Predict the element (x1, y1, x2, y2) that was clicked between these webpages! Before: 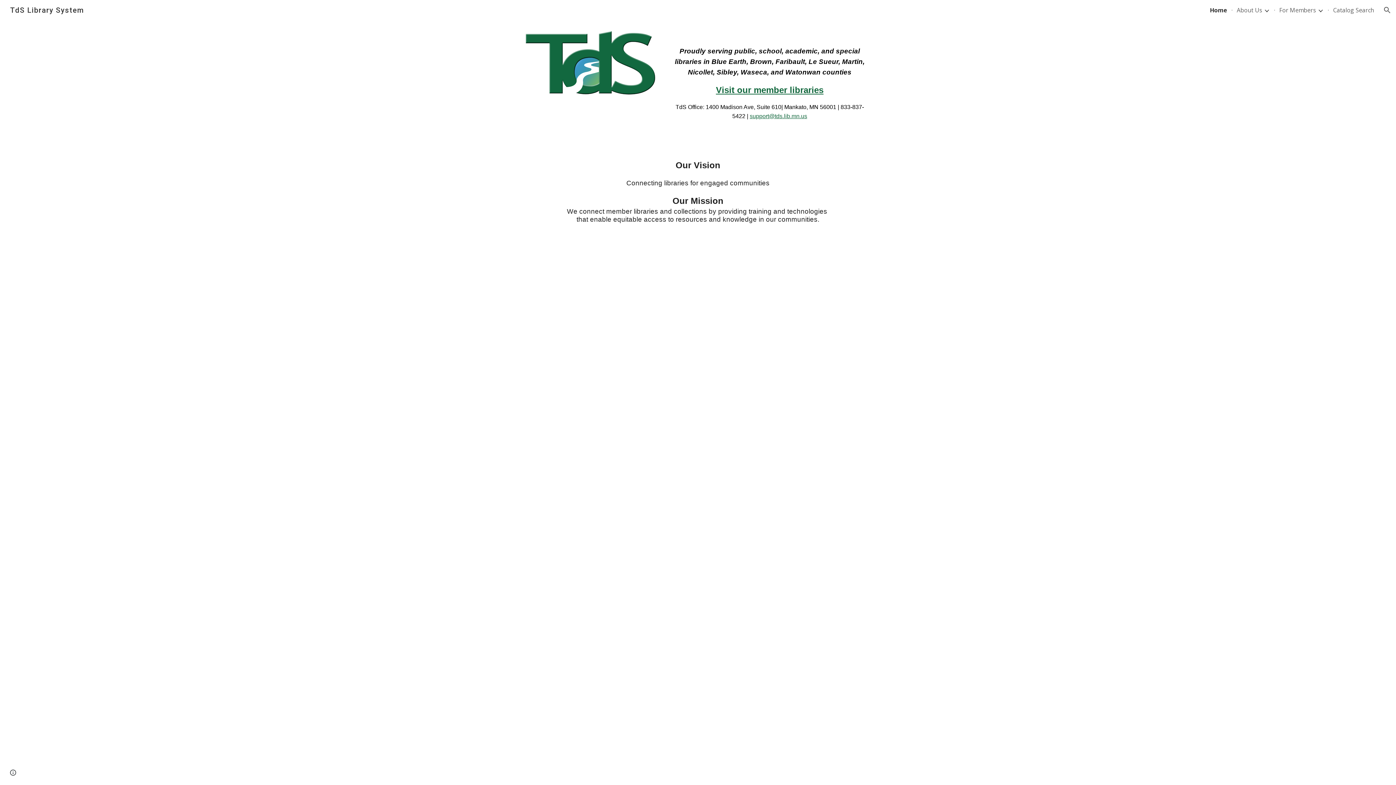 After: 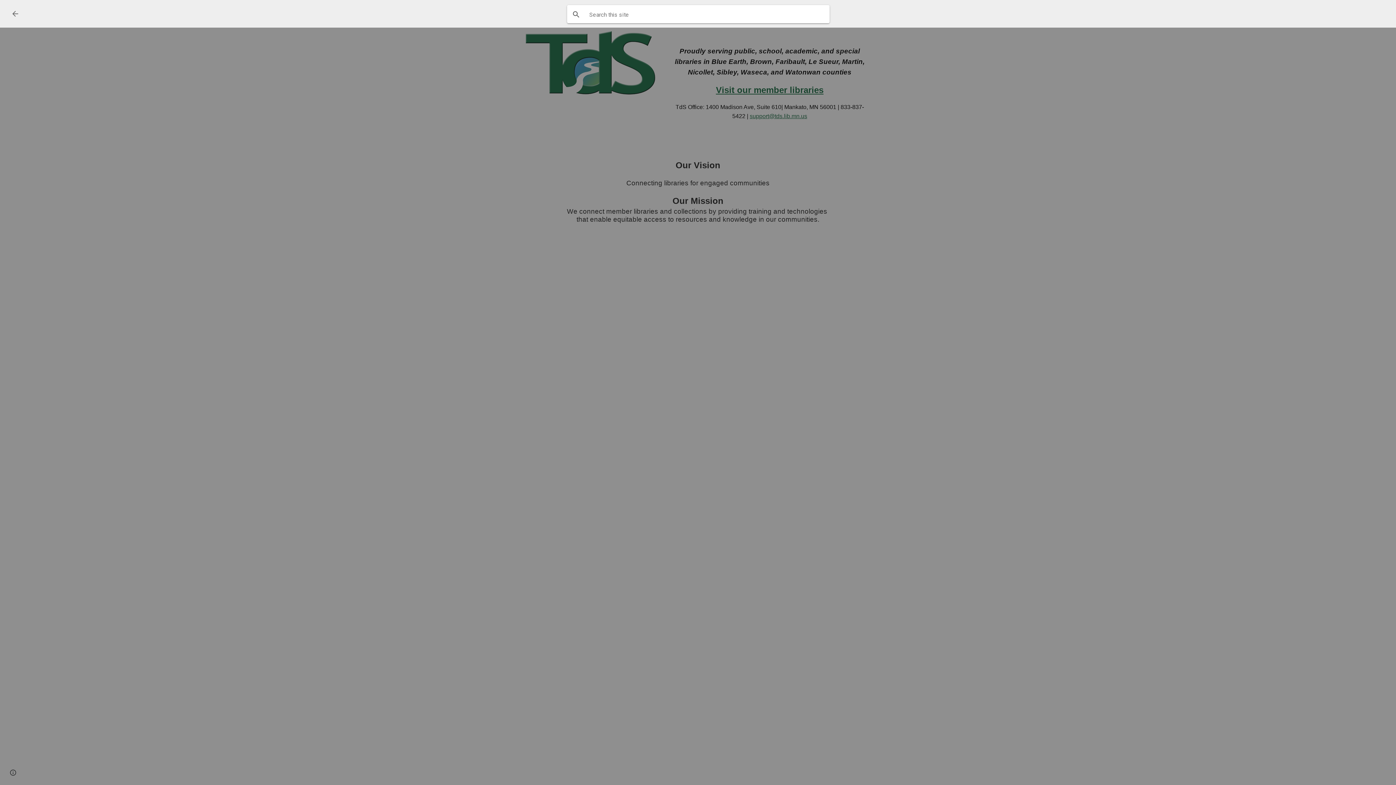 Action: label: Open search bar bbox: (1378, 1, 1396, 18)